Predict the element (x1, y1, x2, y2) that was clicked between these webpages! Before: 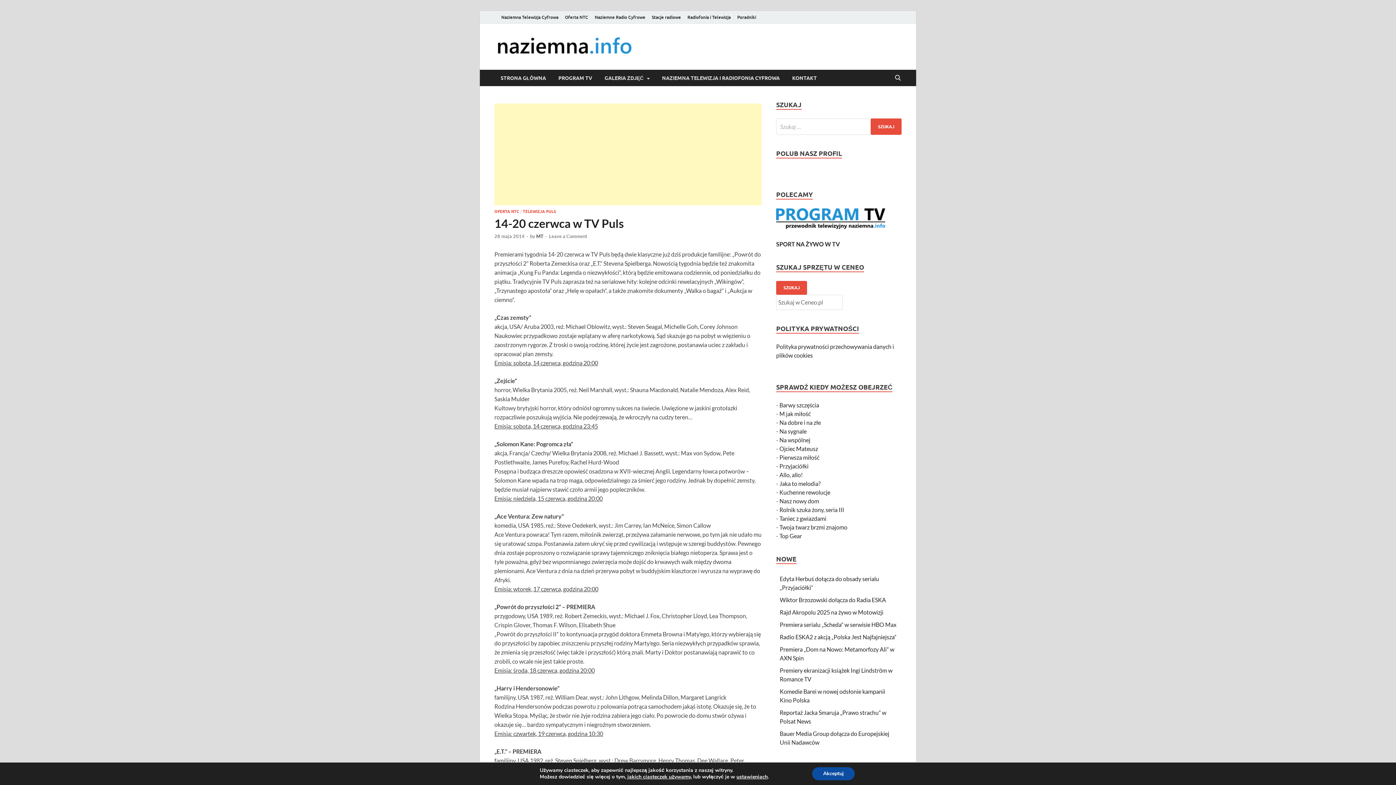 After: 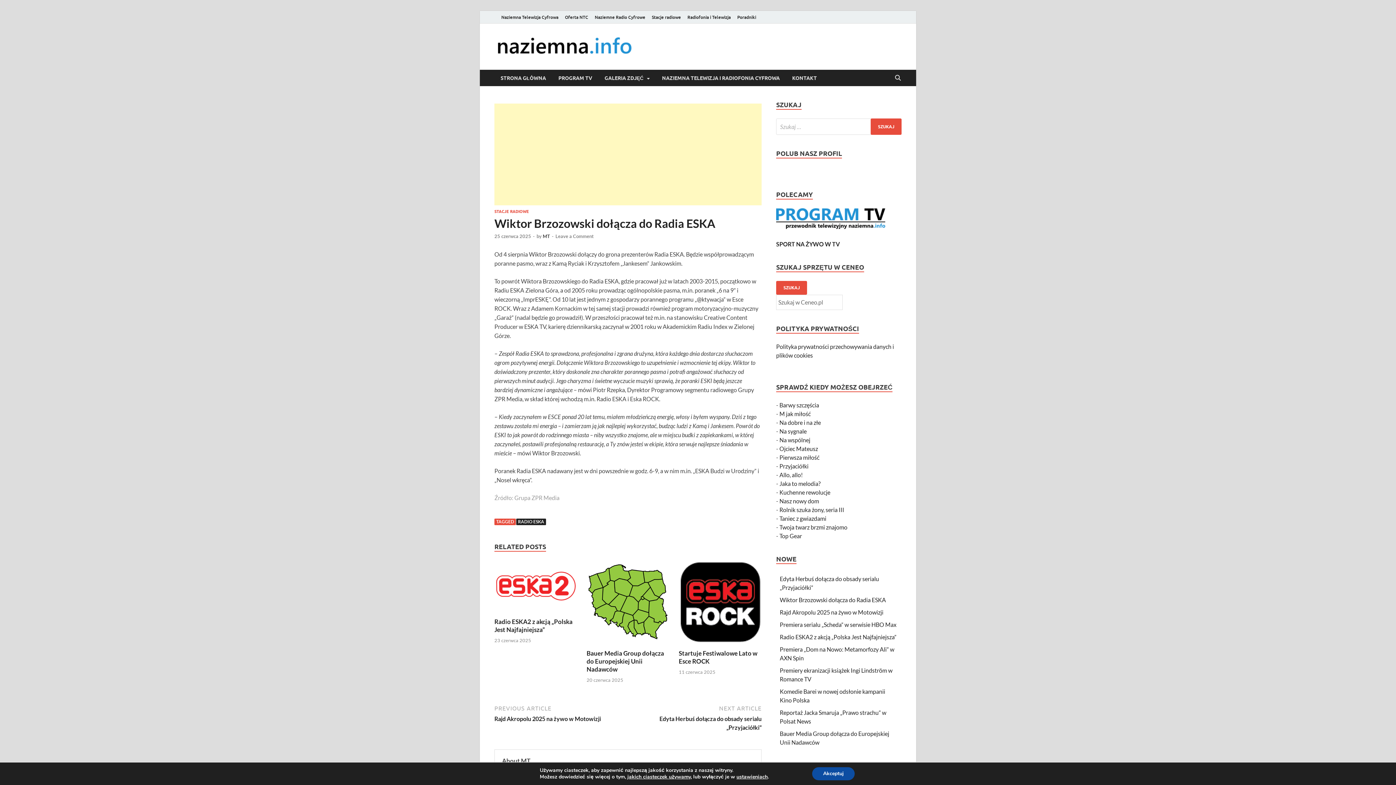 Action: bbox: (780, 596, 886, 603) label: Wiktor Brzozowski dołącza do Radia ESKA